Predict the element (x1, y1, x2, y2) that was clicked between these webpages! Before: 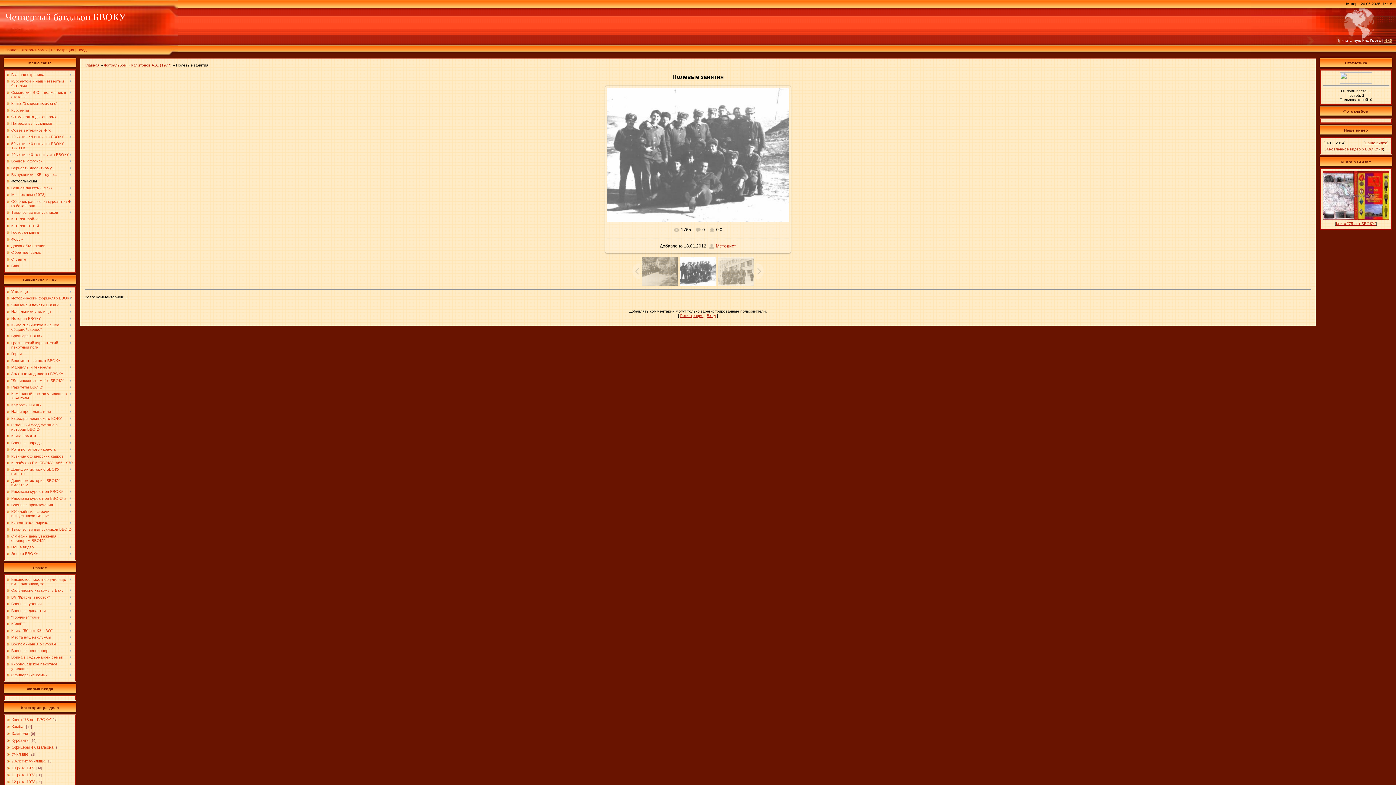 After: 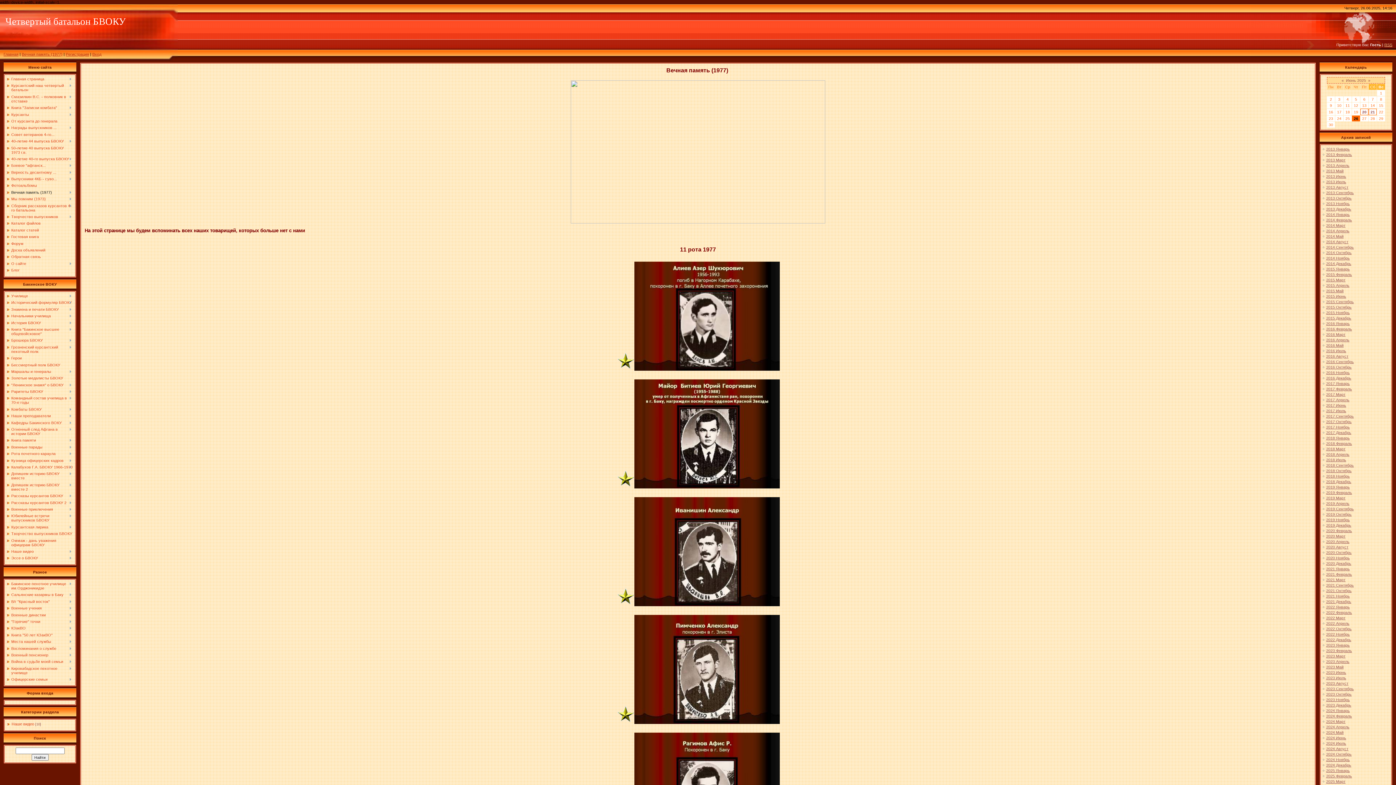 Action: label: Вечная память (1977) bbox: (11, 185, 52, 190)